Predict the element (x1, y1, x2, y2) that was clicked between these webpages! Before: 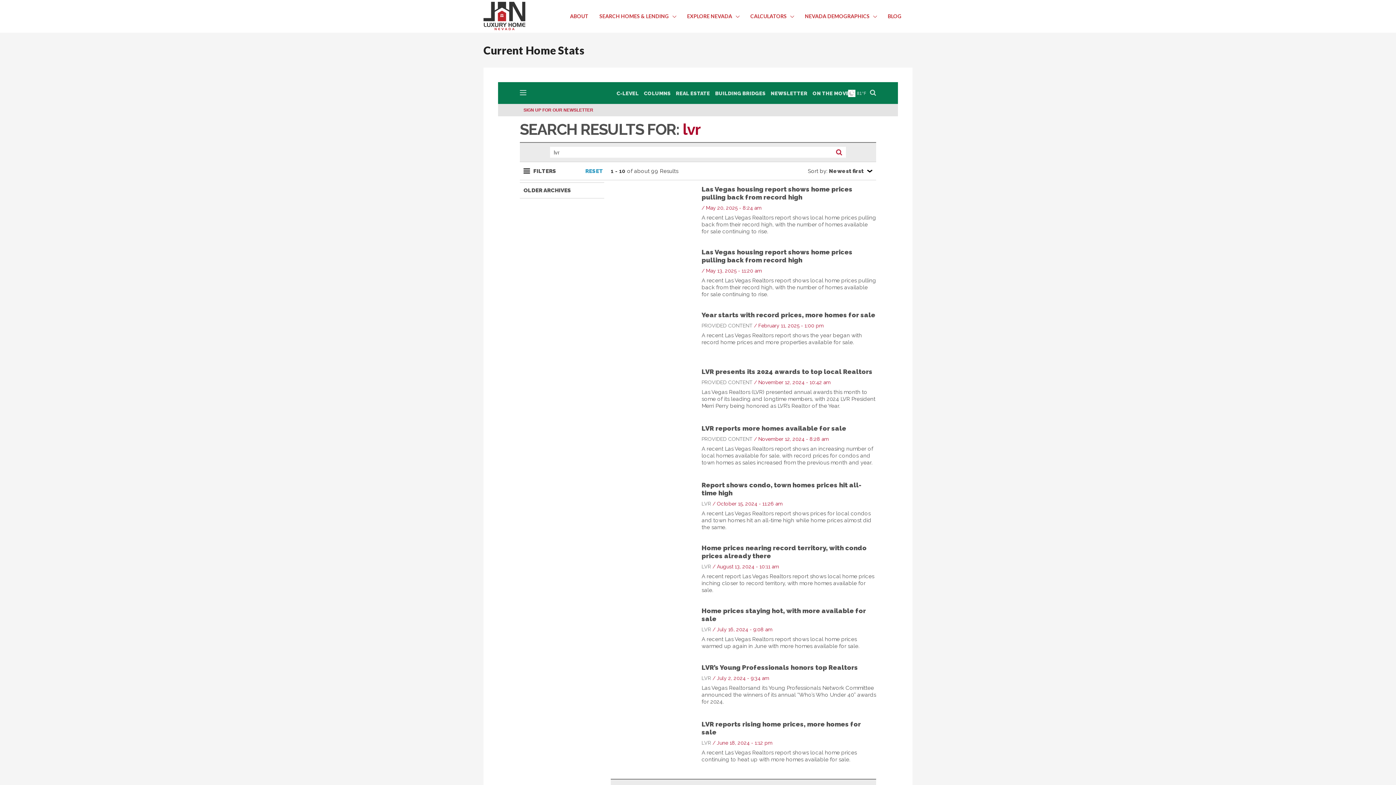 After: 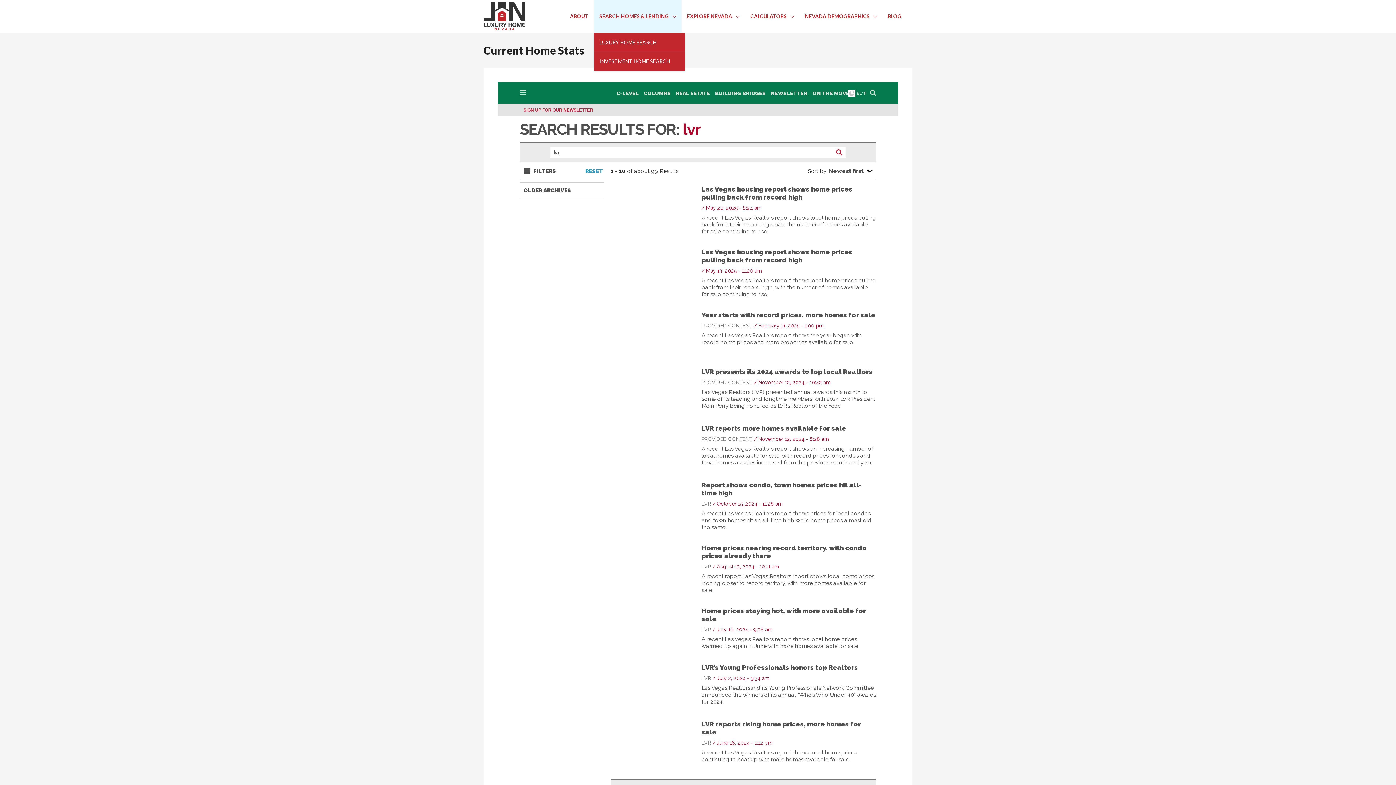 Action: bbox: (594, 0, 681, 33) label: SEARCH HOMES & LENDING